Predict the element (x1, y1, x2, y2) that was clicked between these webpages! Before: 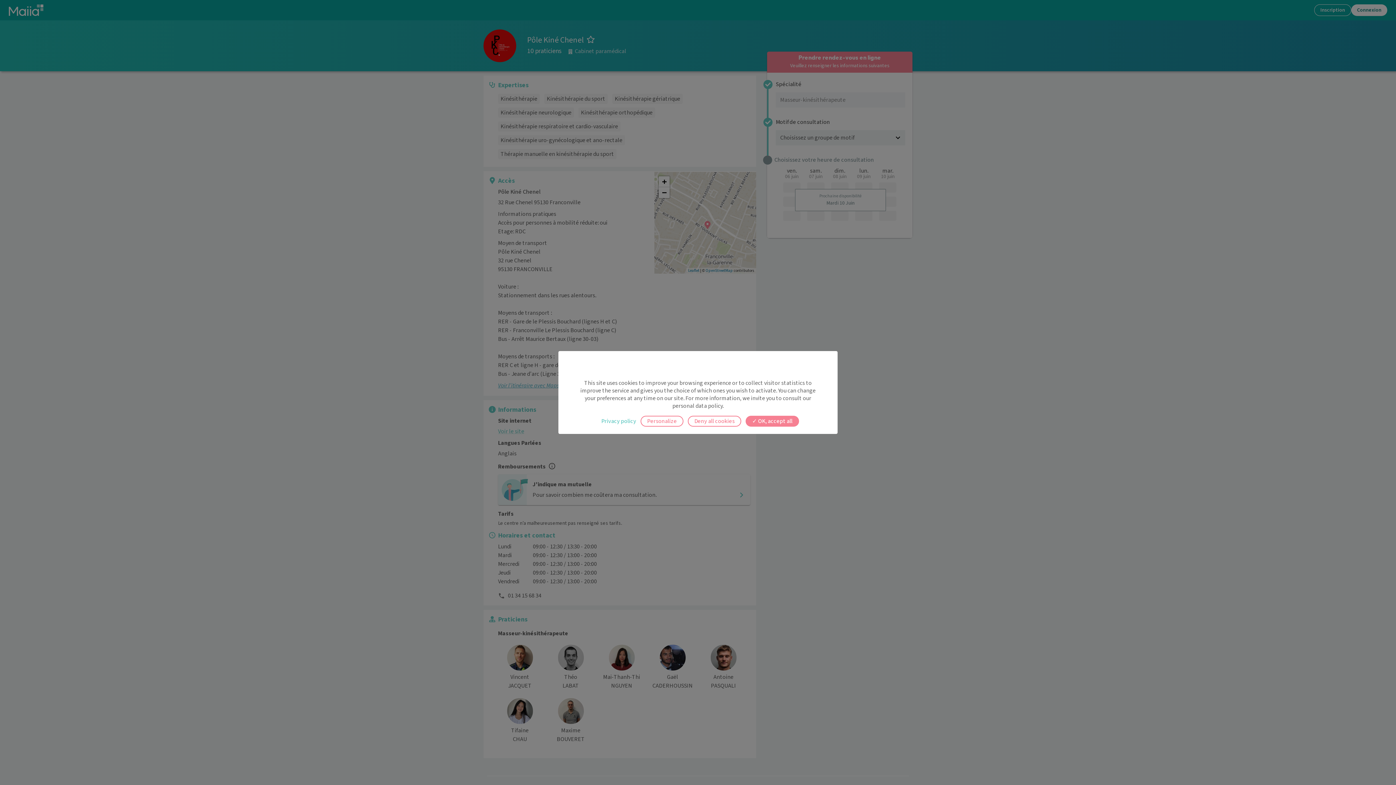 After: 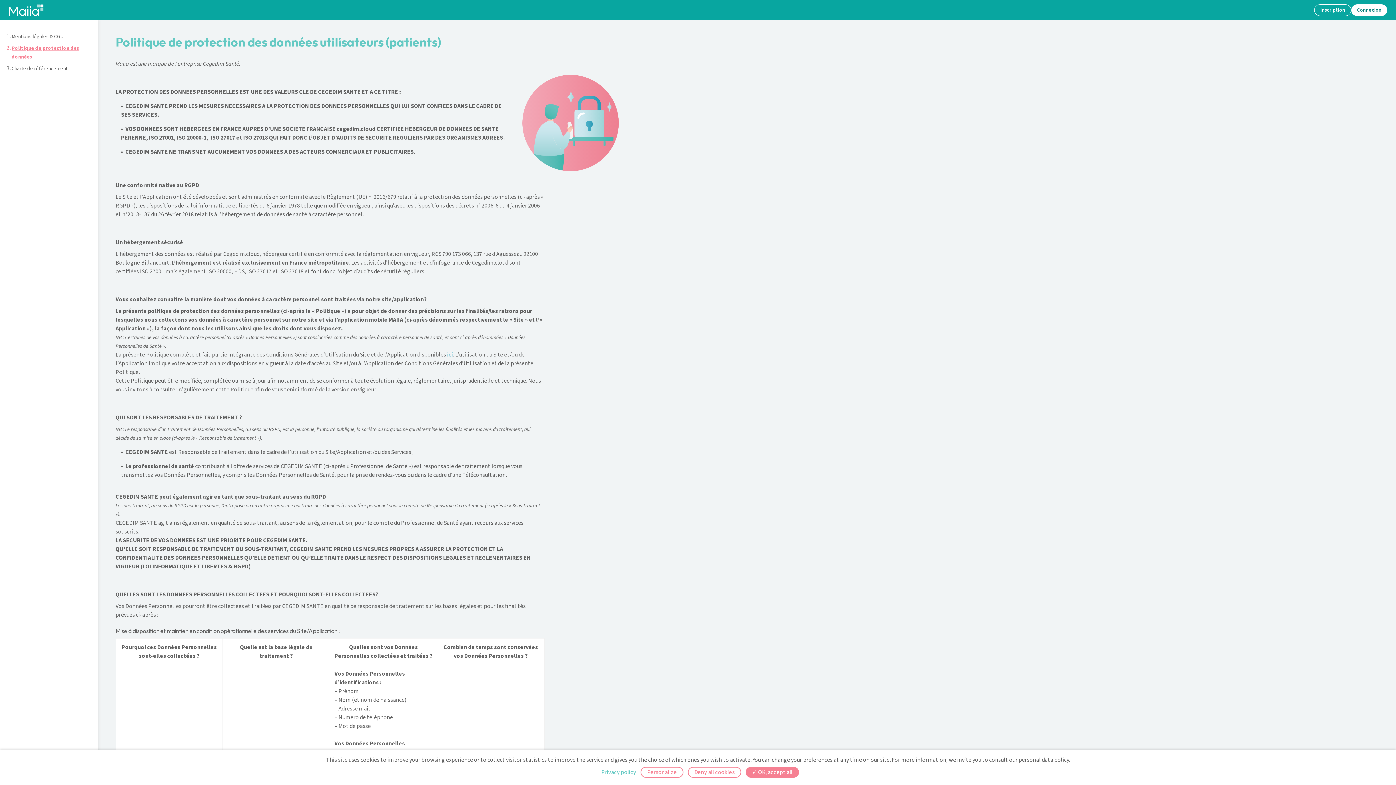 Action: label: Privacy policy bbox: (601, 418, 636, 424)